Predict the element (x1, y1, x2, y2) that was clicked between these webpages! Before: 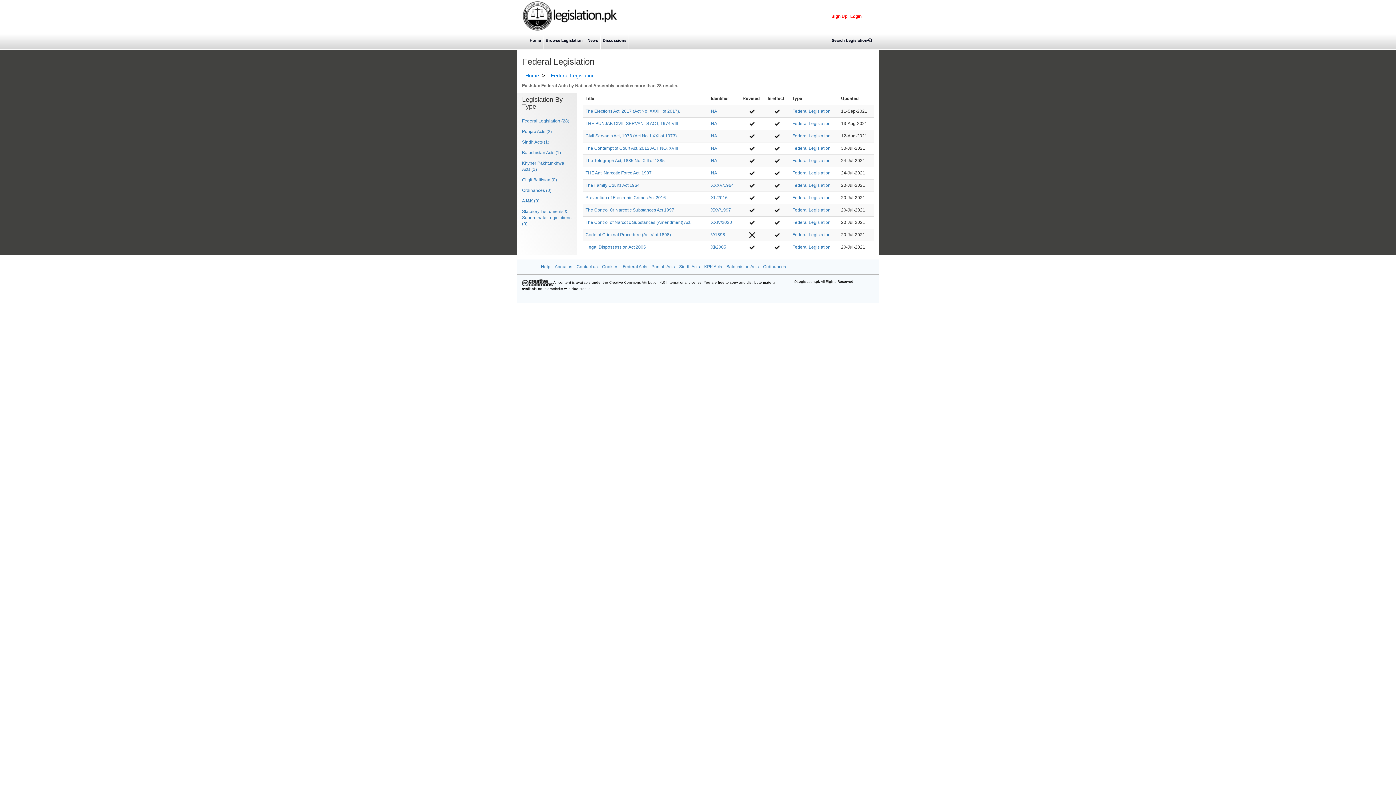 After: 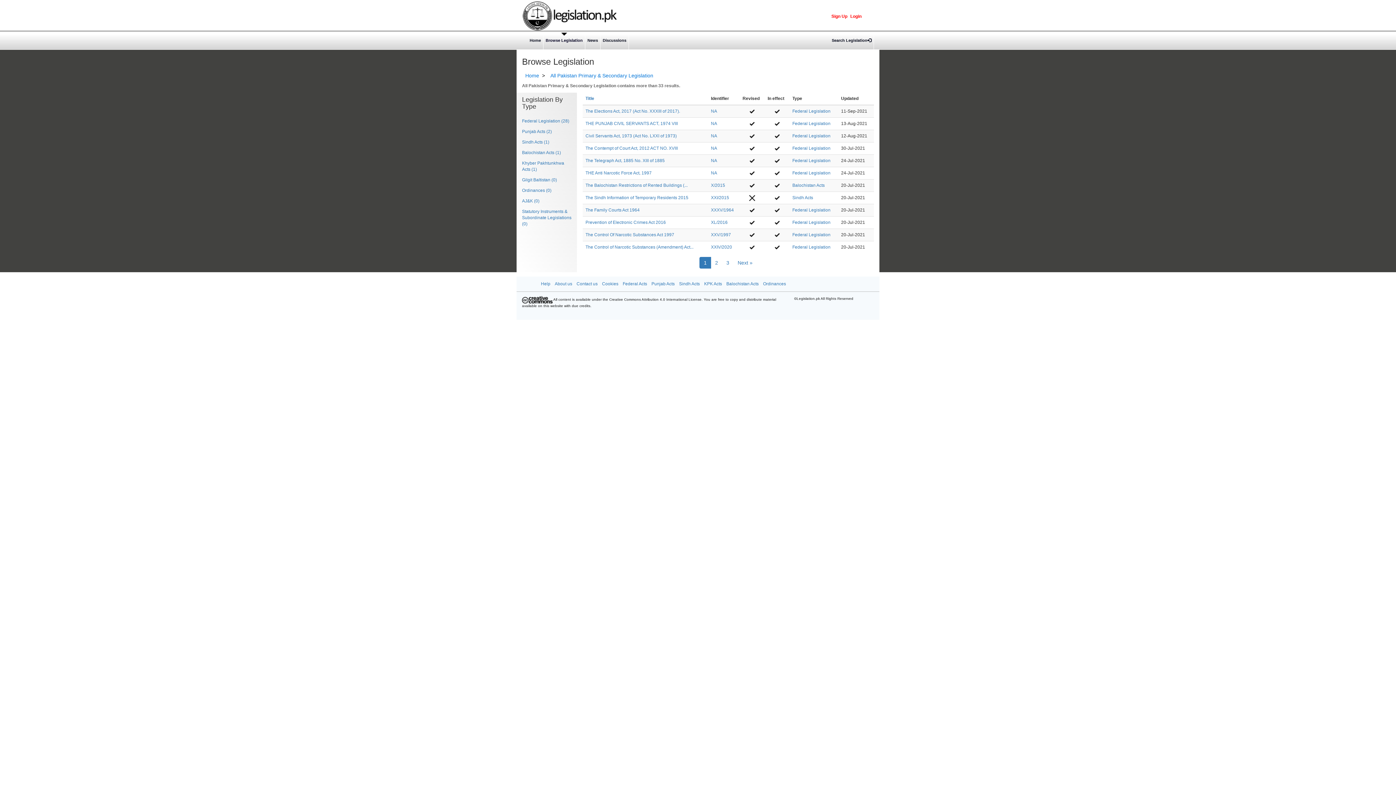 Action: label: Browse Legislation bbox: (543, 31, 585, 49)